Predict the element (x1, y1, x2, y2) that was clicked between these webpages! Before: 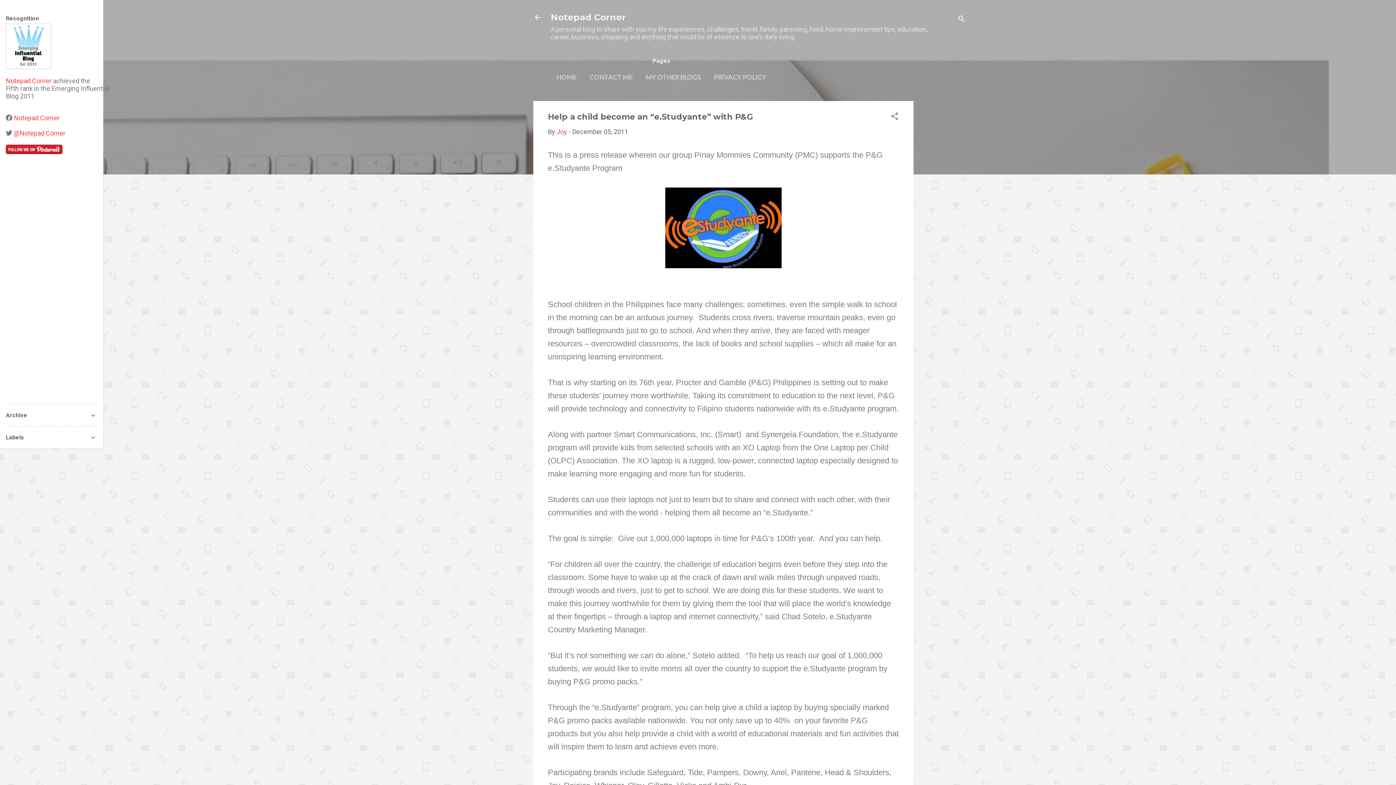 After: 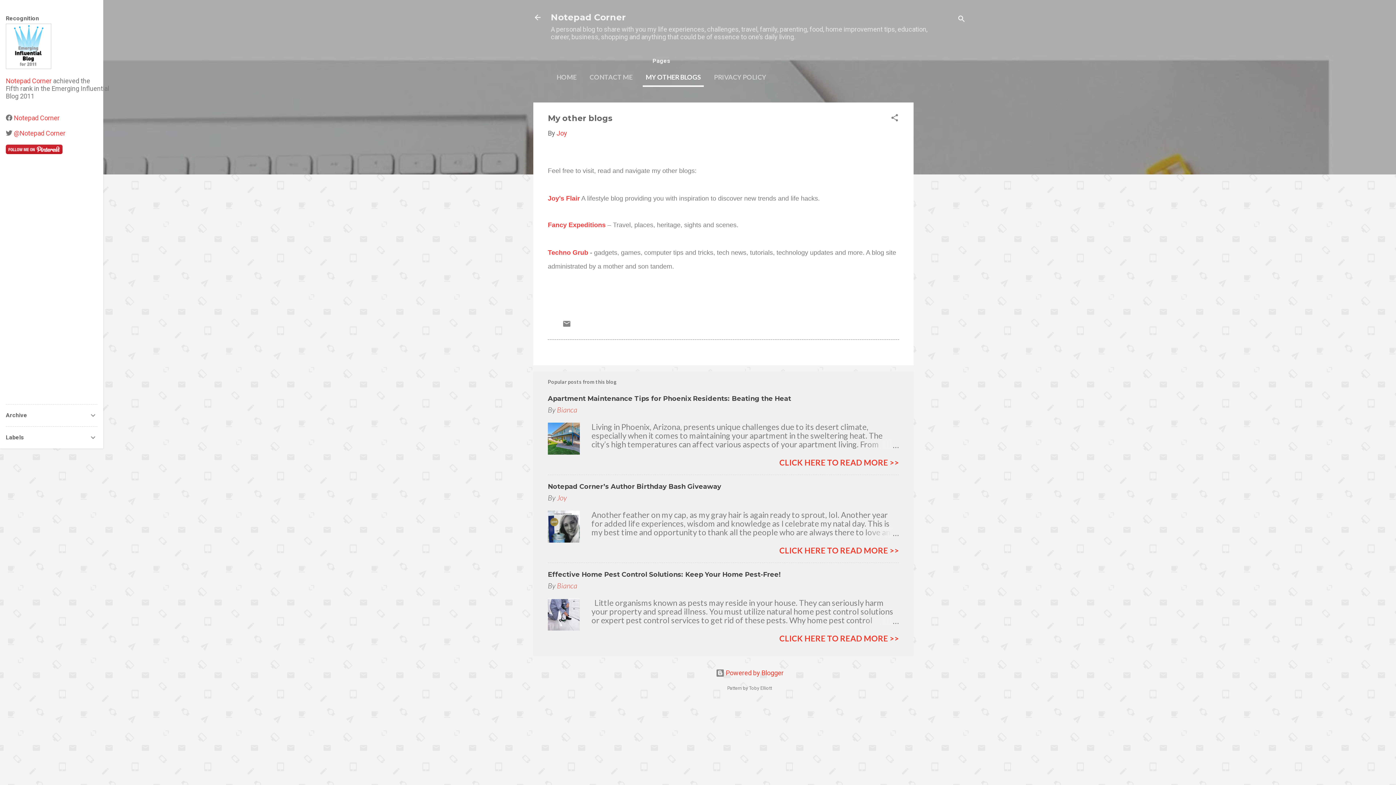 Action: bbox: (642, 69, 704, 85) label: MY OTHER BLOGS